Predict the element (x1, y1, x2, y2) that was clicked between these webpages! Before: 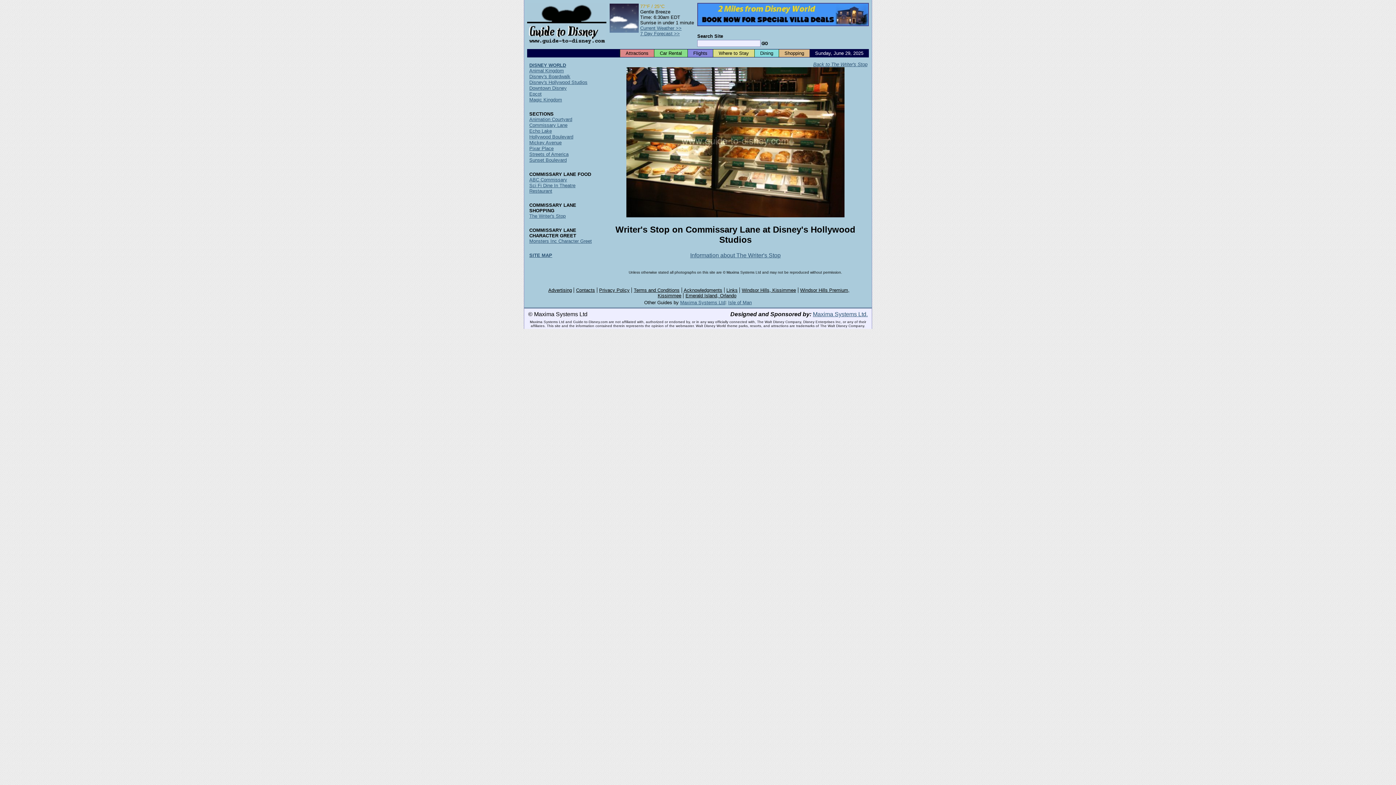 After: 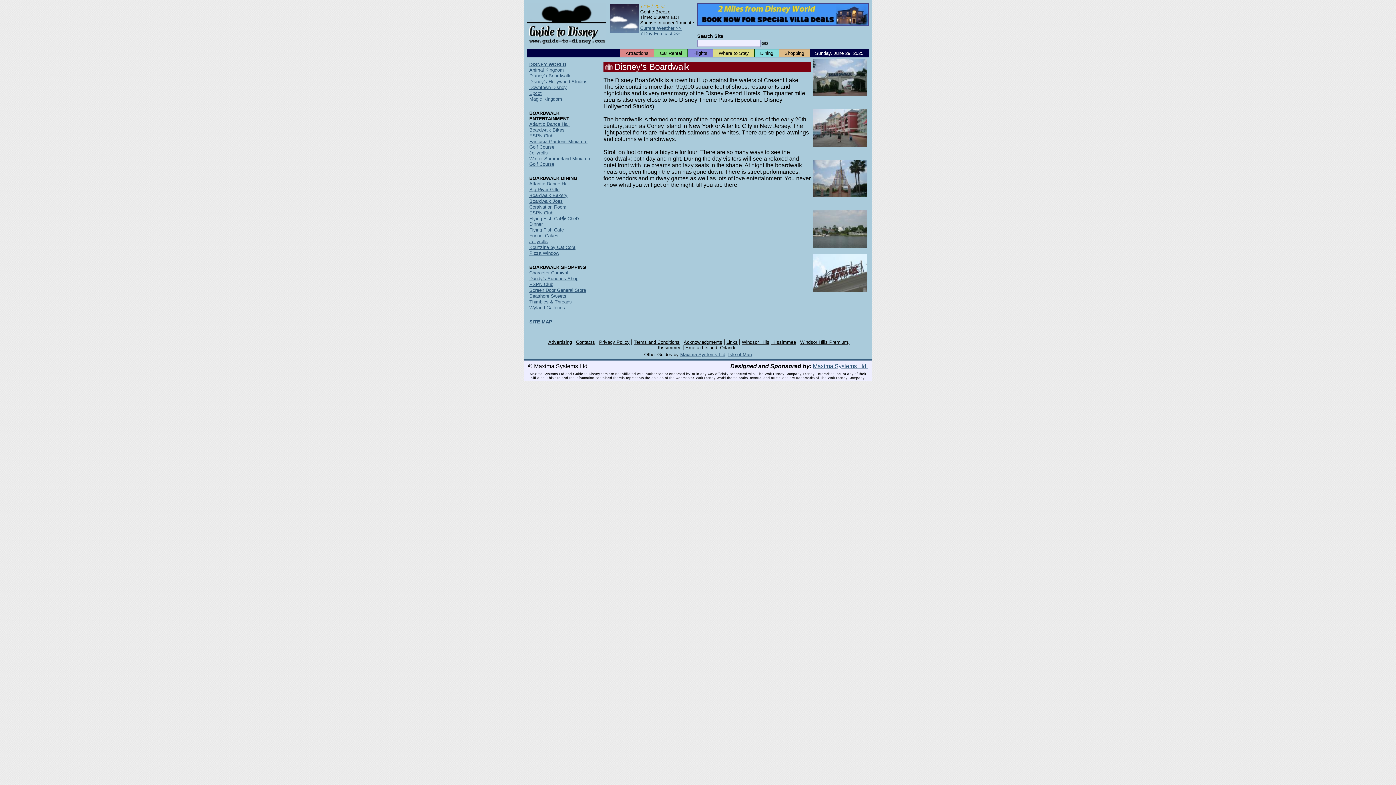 Action: label: Disney's Boardwalk bbox: (529, 73, 570, 79)